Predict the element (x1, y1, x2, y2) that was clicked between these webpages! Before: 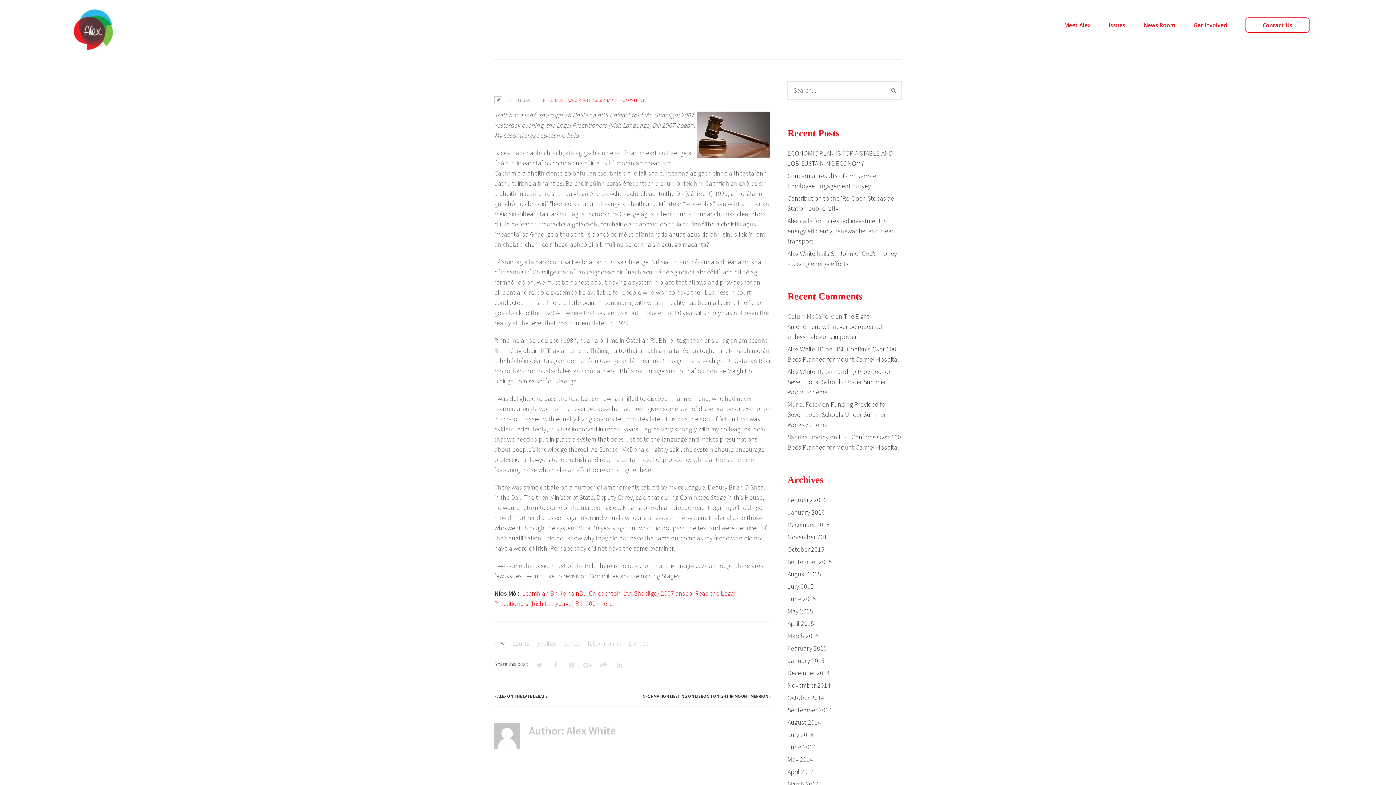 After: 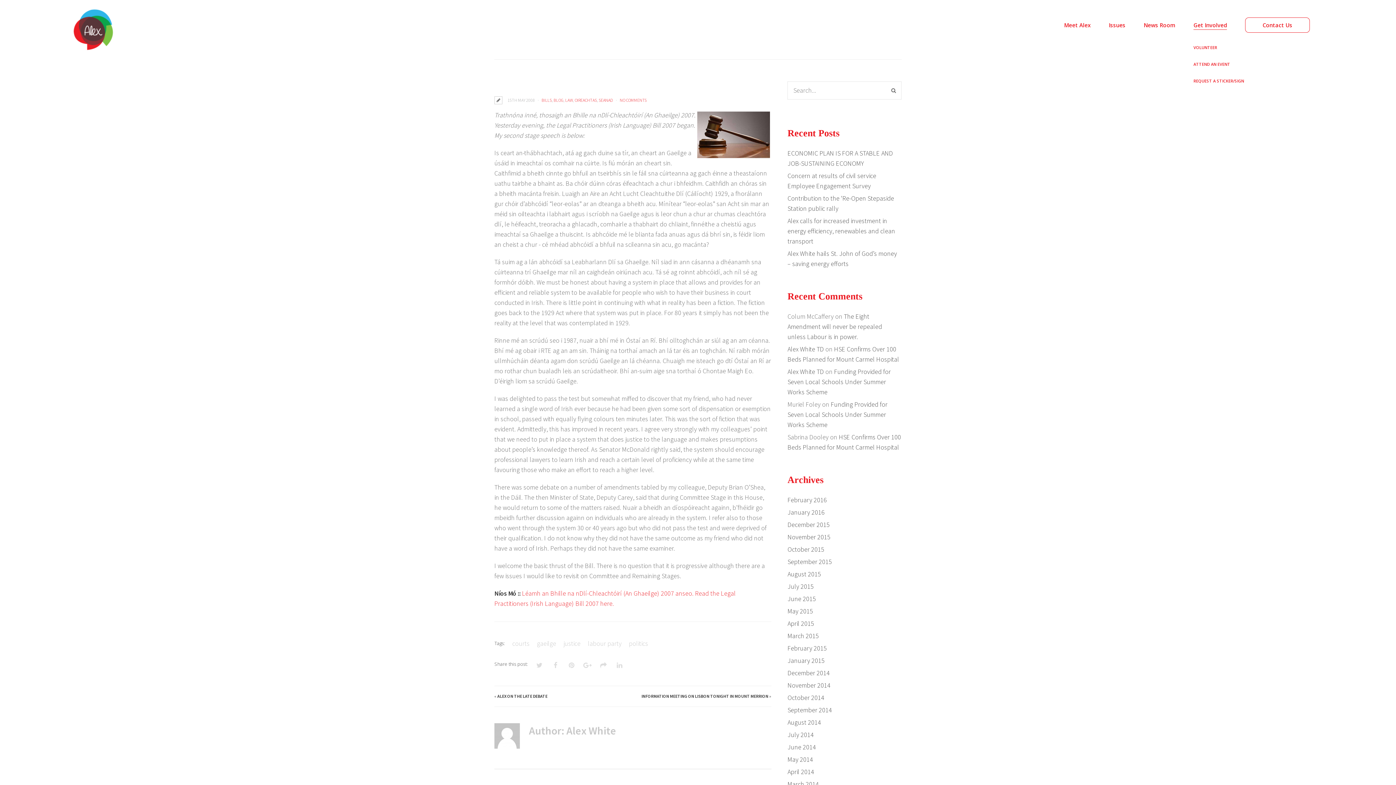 Action: label: Get Involved bbox: (1188, 20, 1232, 29)